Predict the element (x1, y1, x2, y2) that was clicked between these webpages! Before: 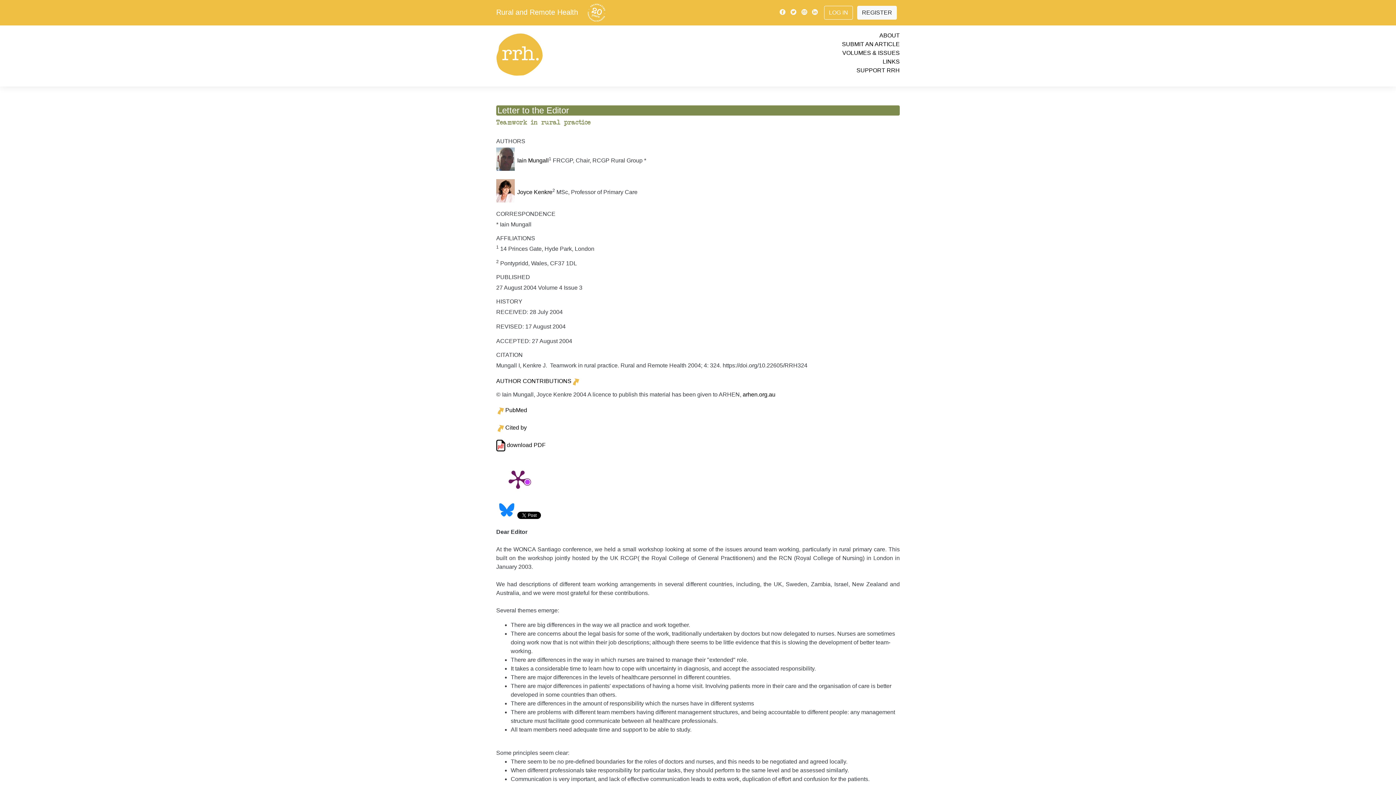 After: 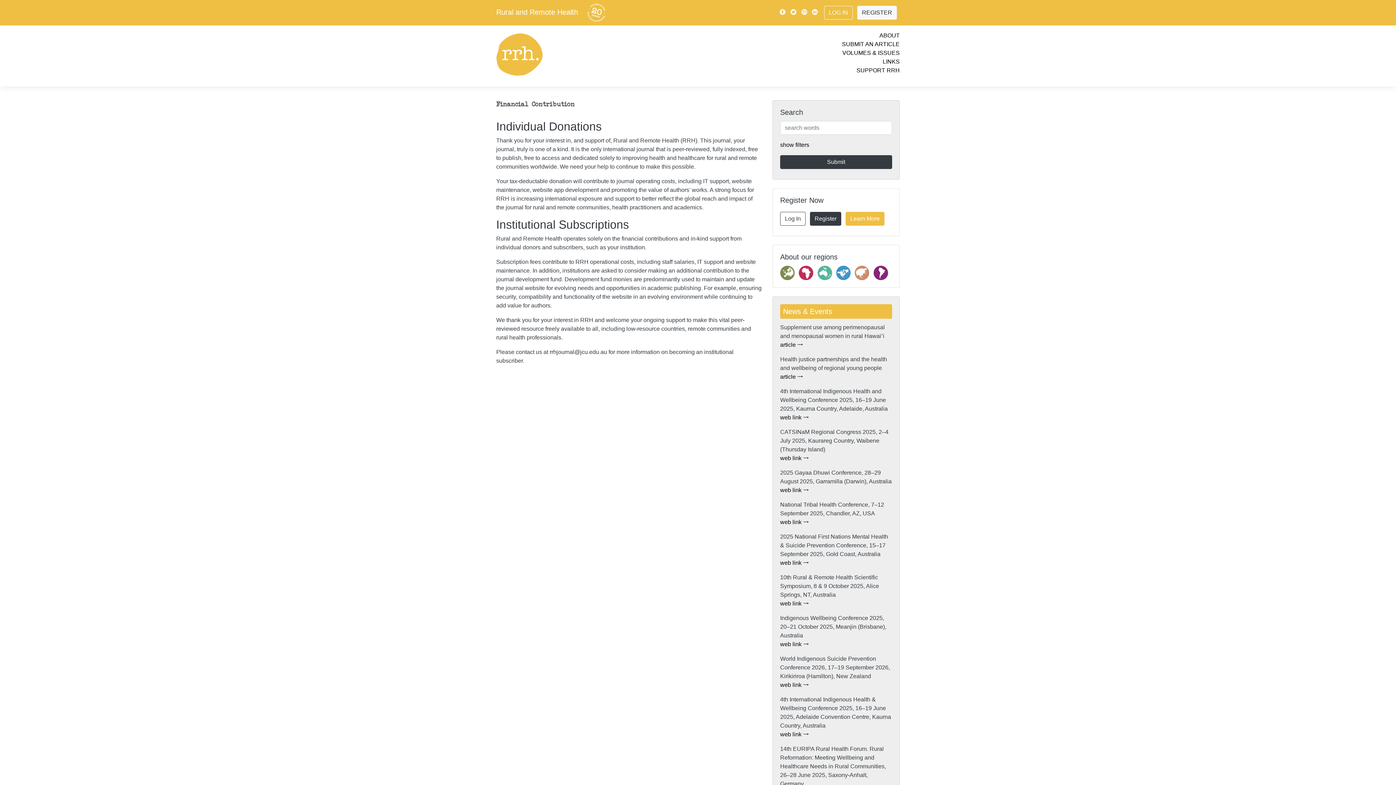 Action: bbox: (856, 67, 900, 73) label: SUPPORT RRH